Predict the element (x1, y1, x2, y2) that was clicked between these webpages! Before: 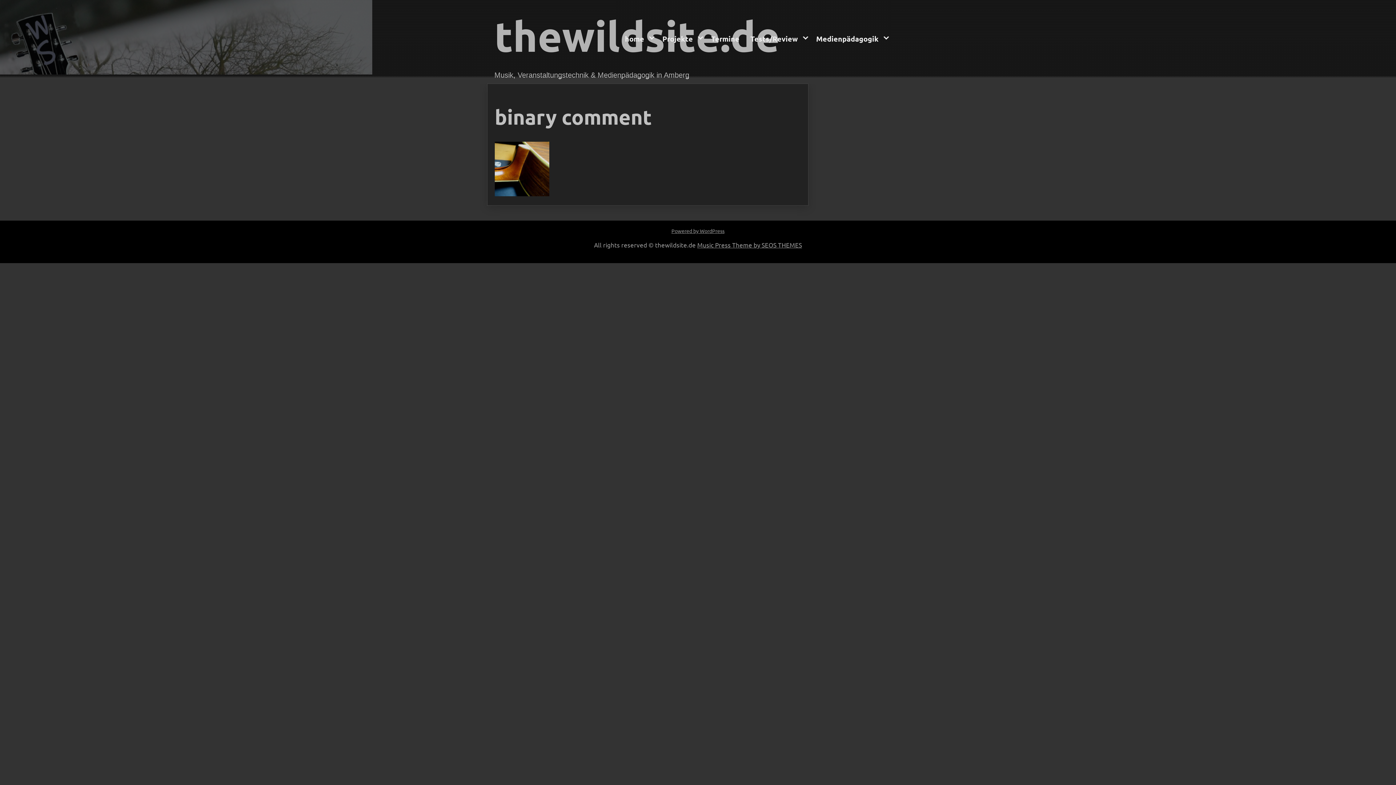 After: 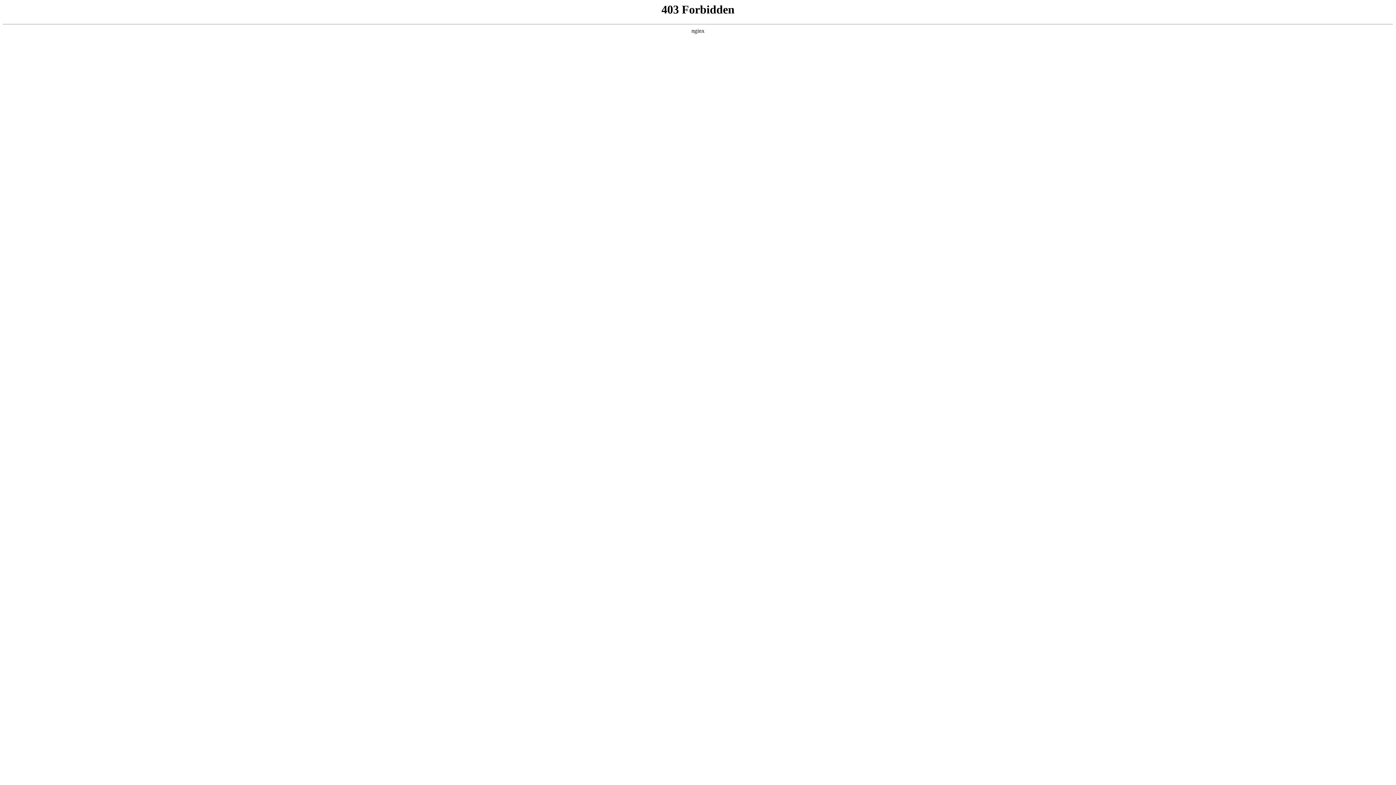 Action: label: Powered by WordPress bbox: (671, 227, 724, 234)